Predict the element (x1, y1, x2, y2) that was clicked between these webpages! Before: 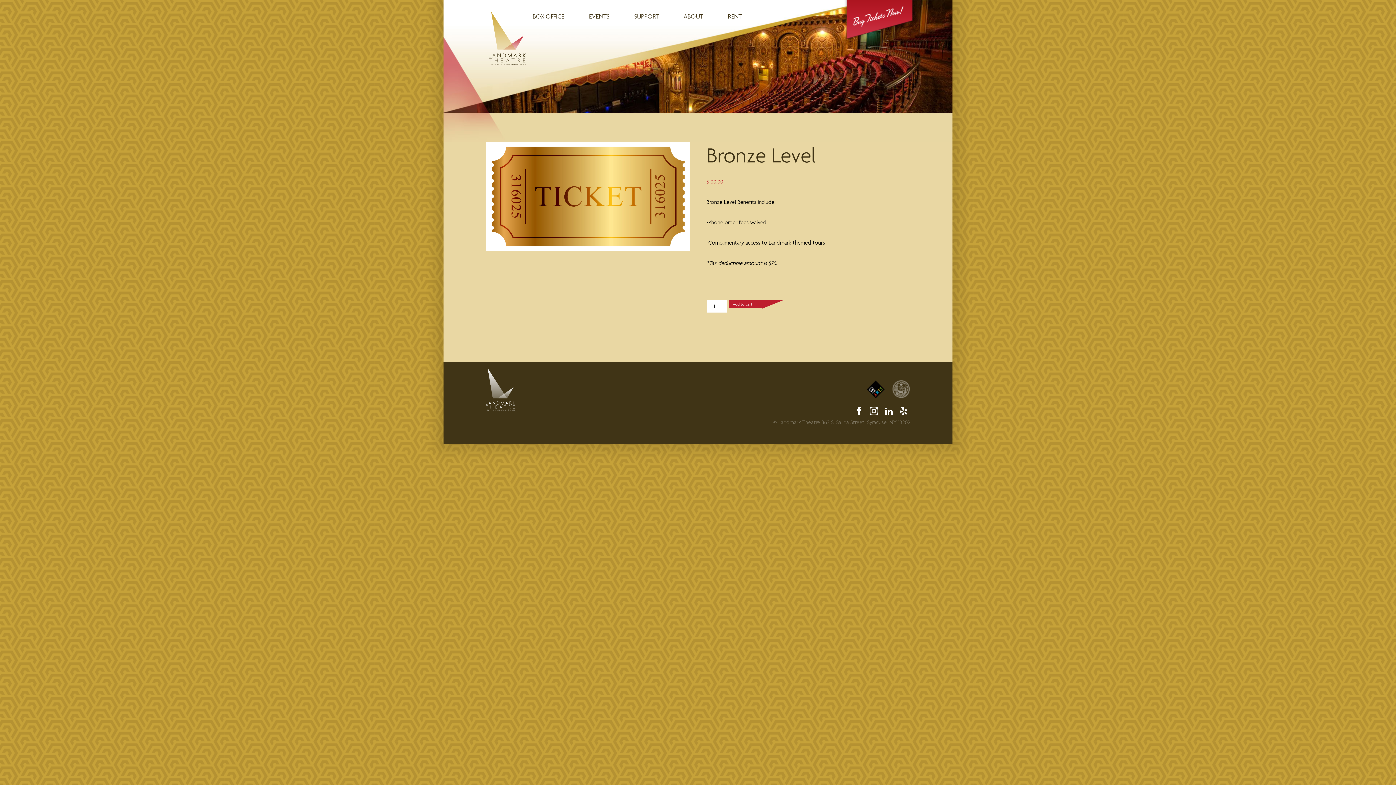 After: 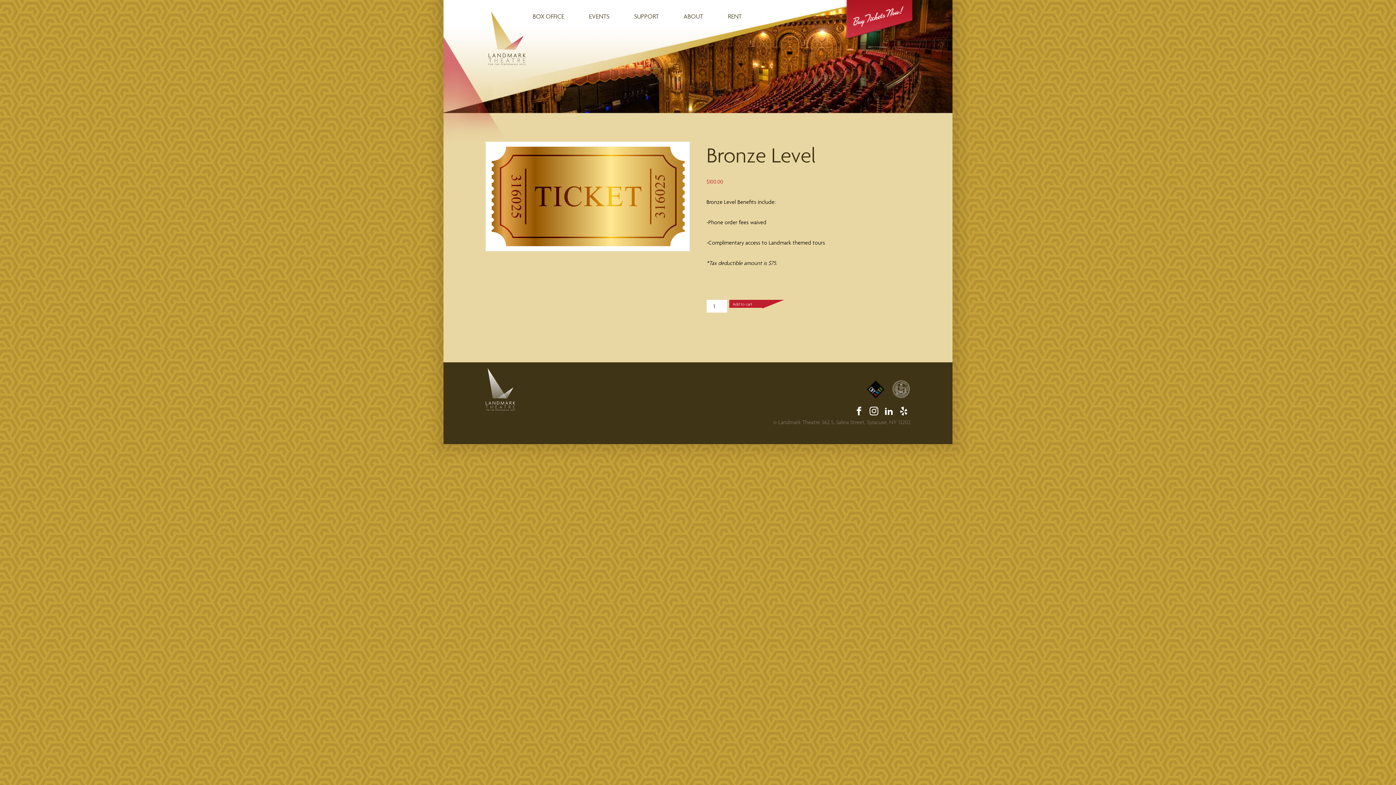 Action: bbox: (869, 406, 878, 418)